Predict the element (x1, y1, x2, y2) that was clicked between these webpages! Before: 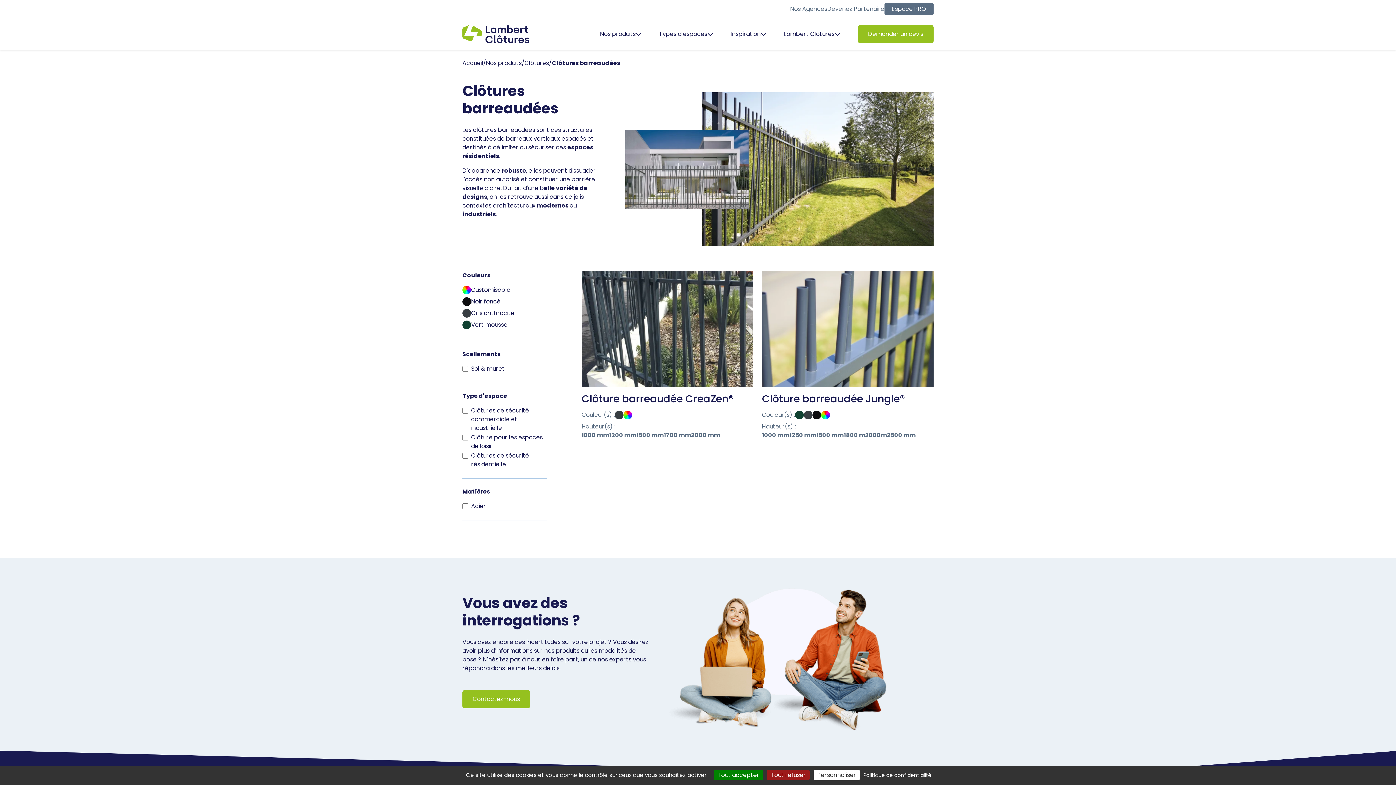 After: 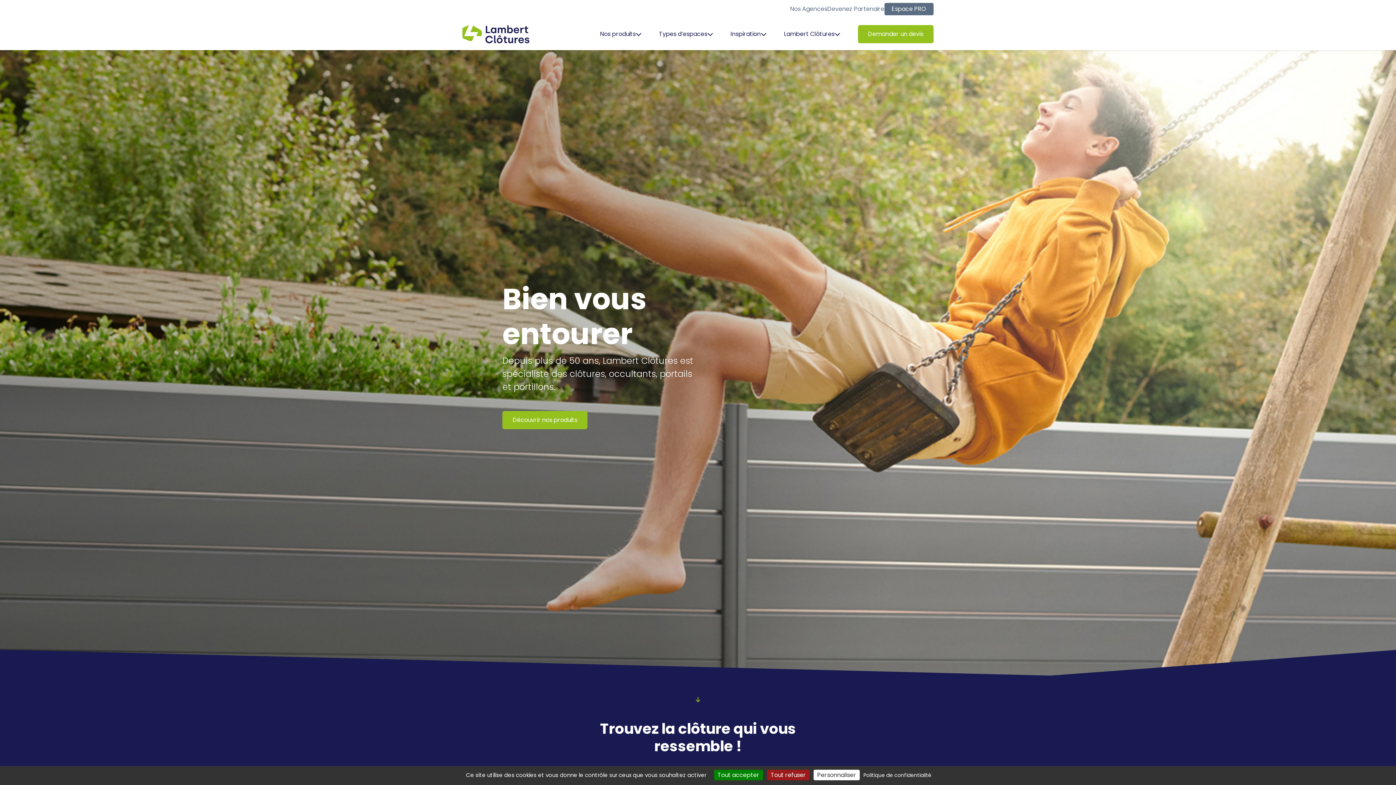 Action: label: Accueil bbox: (462, 58, 483, 67)